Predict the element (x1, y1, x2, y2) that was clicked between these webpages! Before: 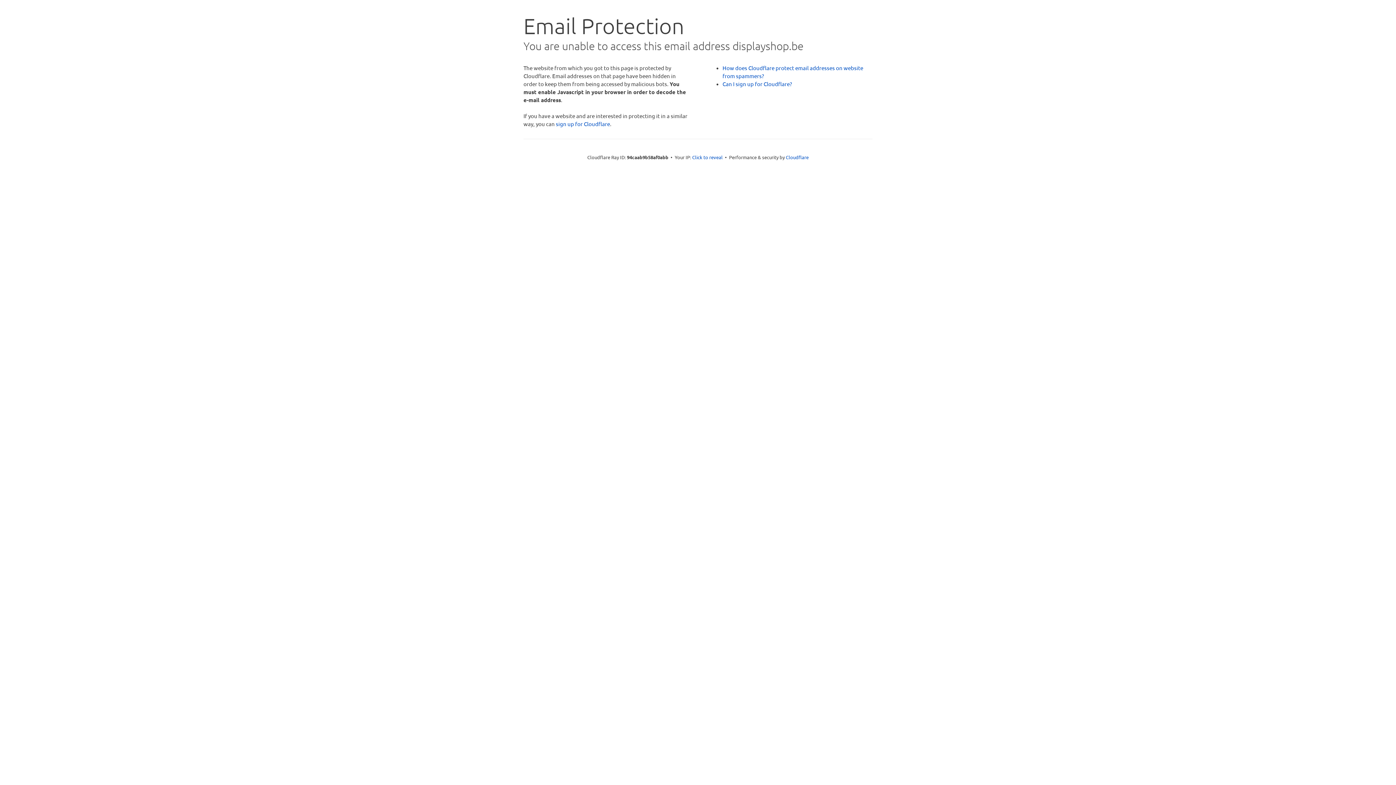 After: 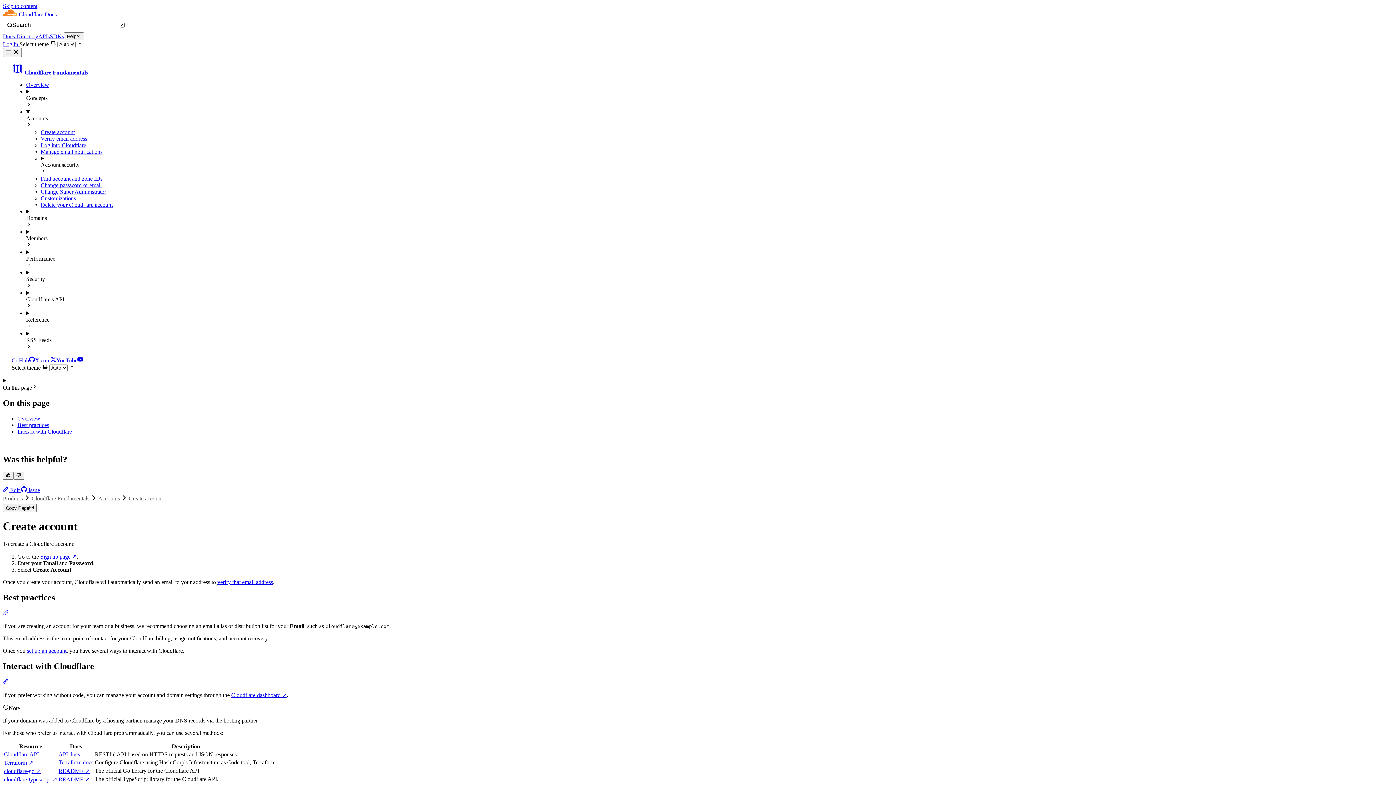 Action: label: Can I sign up for Cloudflare? bbox: (722, 80, 792, 87)